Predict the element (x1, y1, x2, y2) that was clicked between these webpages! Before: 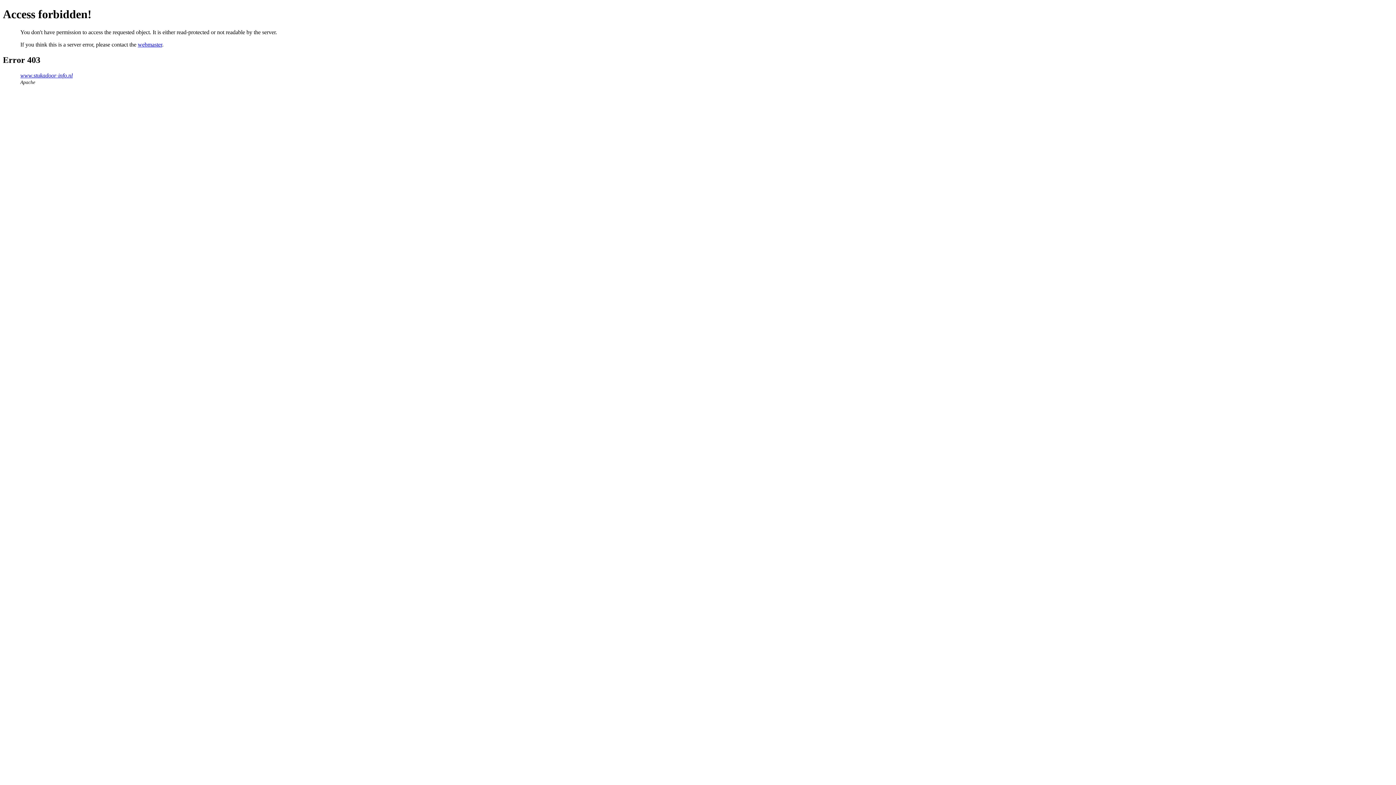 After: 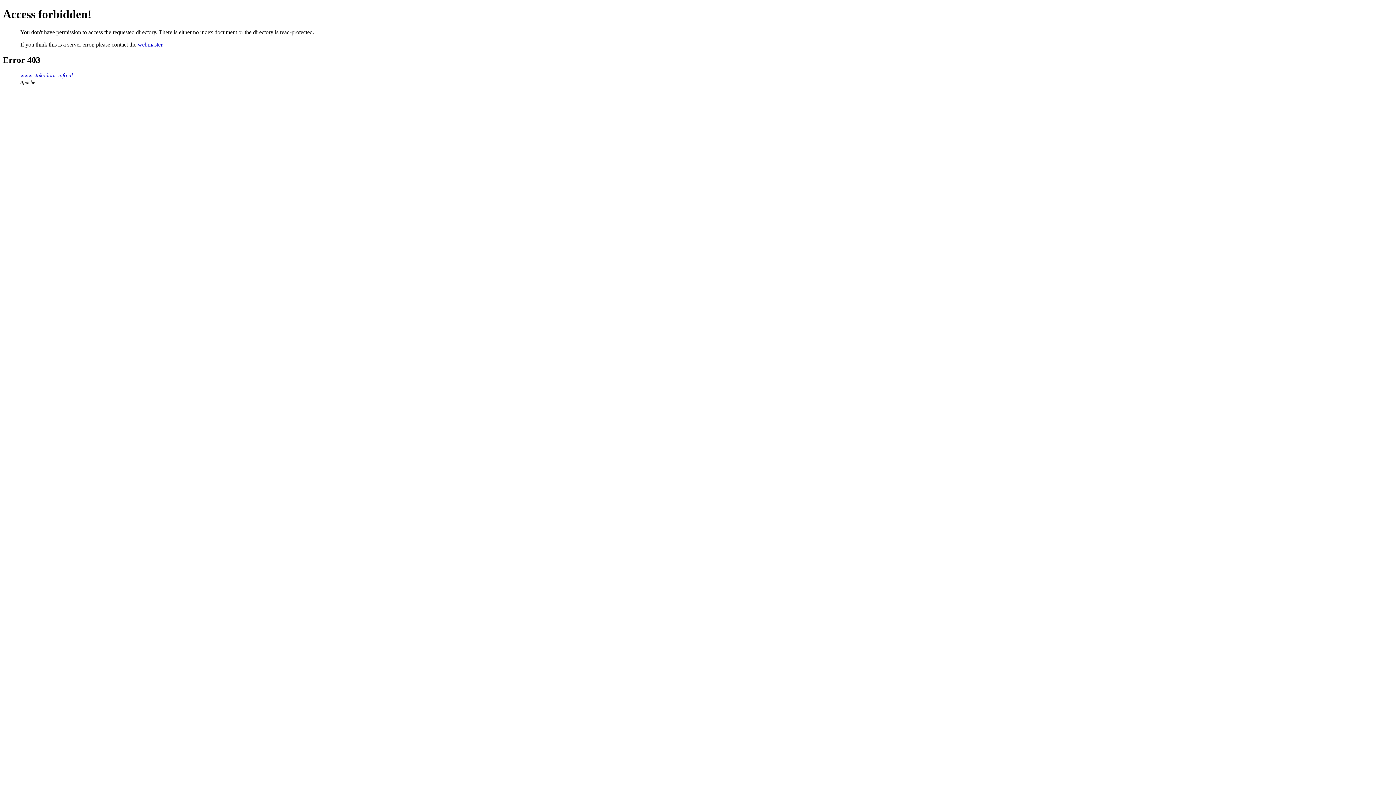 Action: label: www.stukadoor-info.nl bbox: (20, 72, 72, 78)